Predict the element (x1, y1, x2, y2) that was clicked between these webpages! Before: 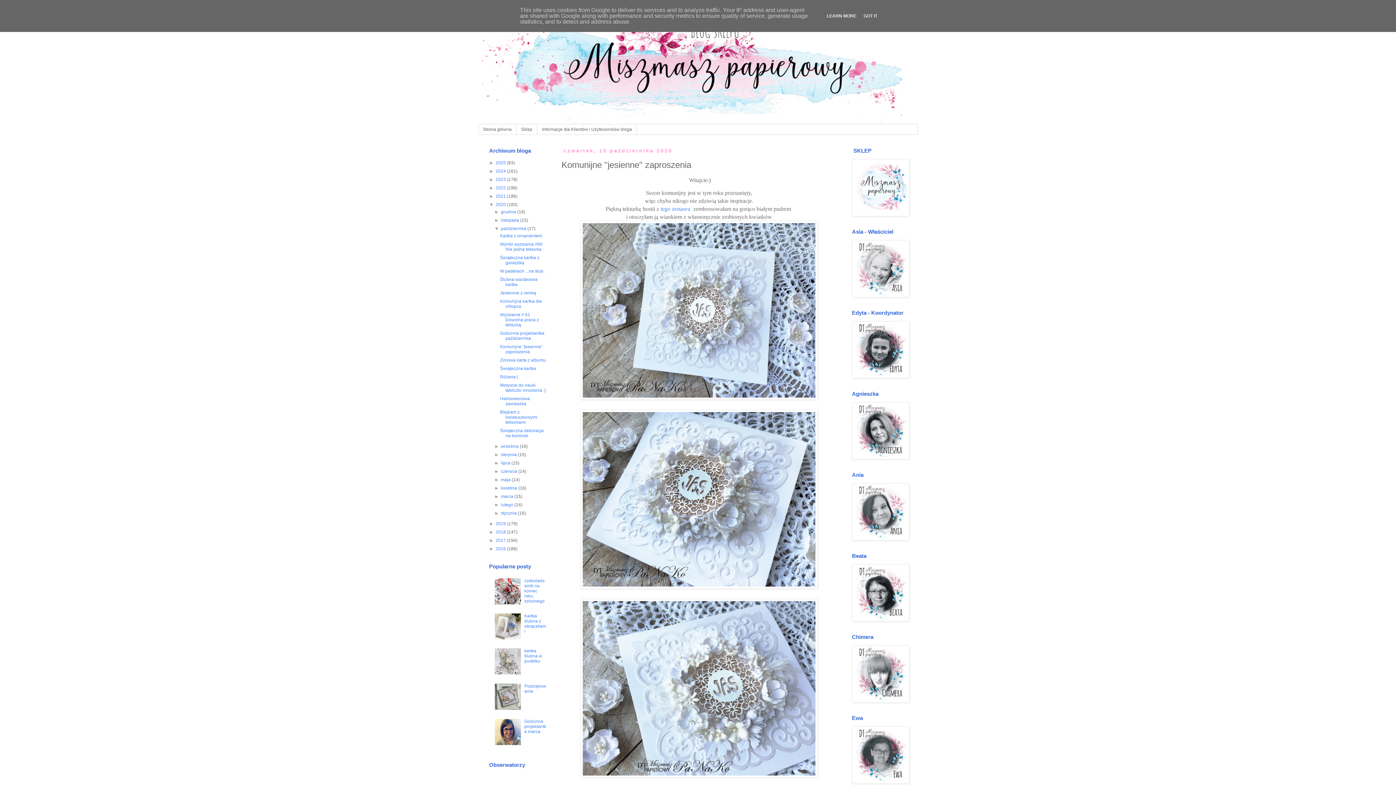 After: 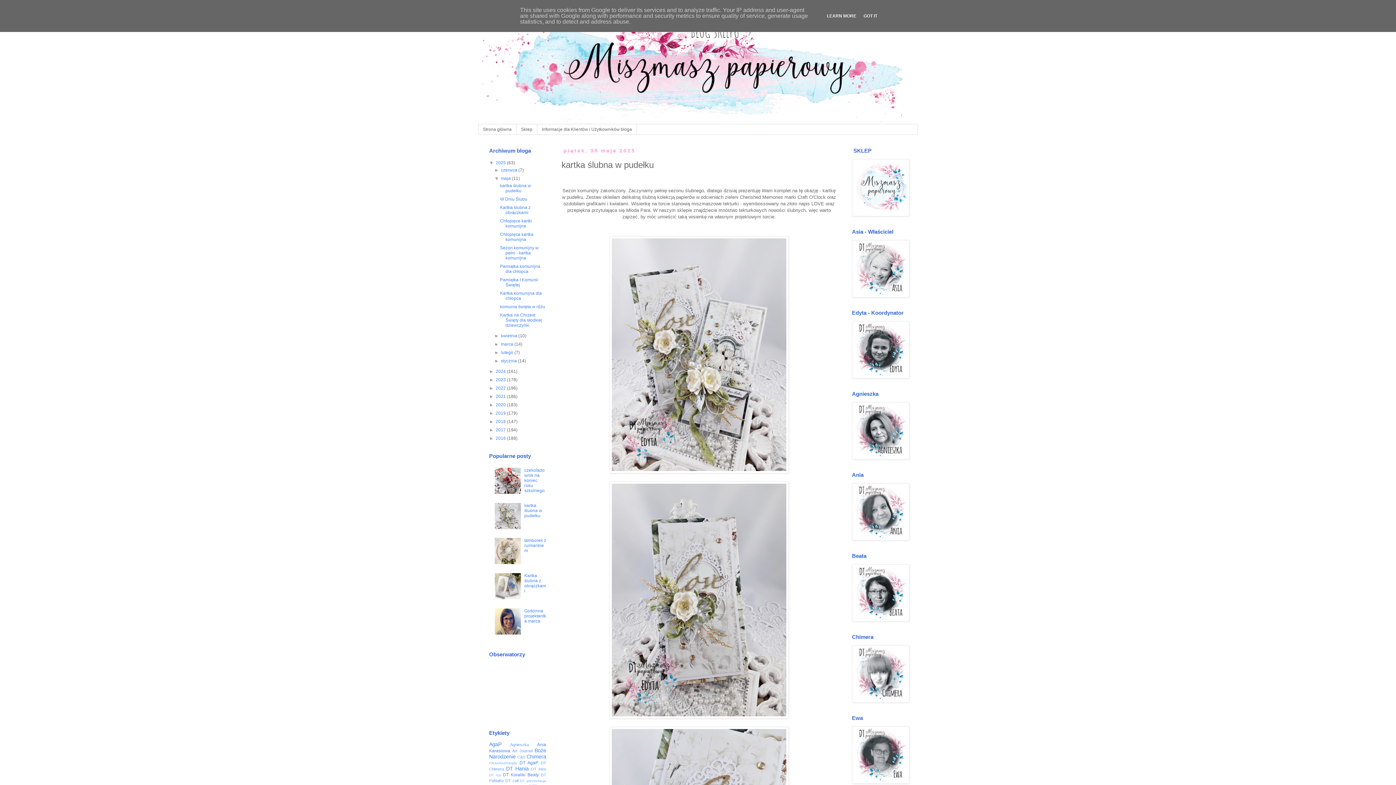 Action: label: kartka ślubna w pudełku bbox: (524, 648, 542, 664)